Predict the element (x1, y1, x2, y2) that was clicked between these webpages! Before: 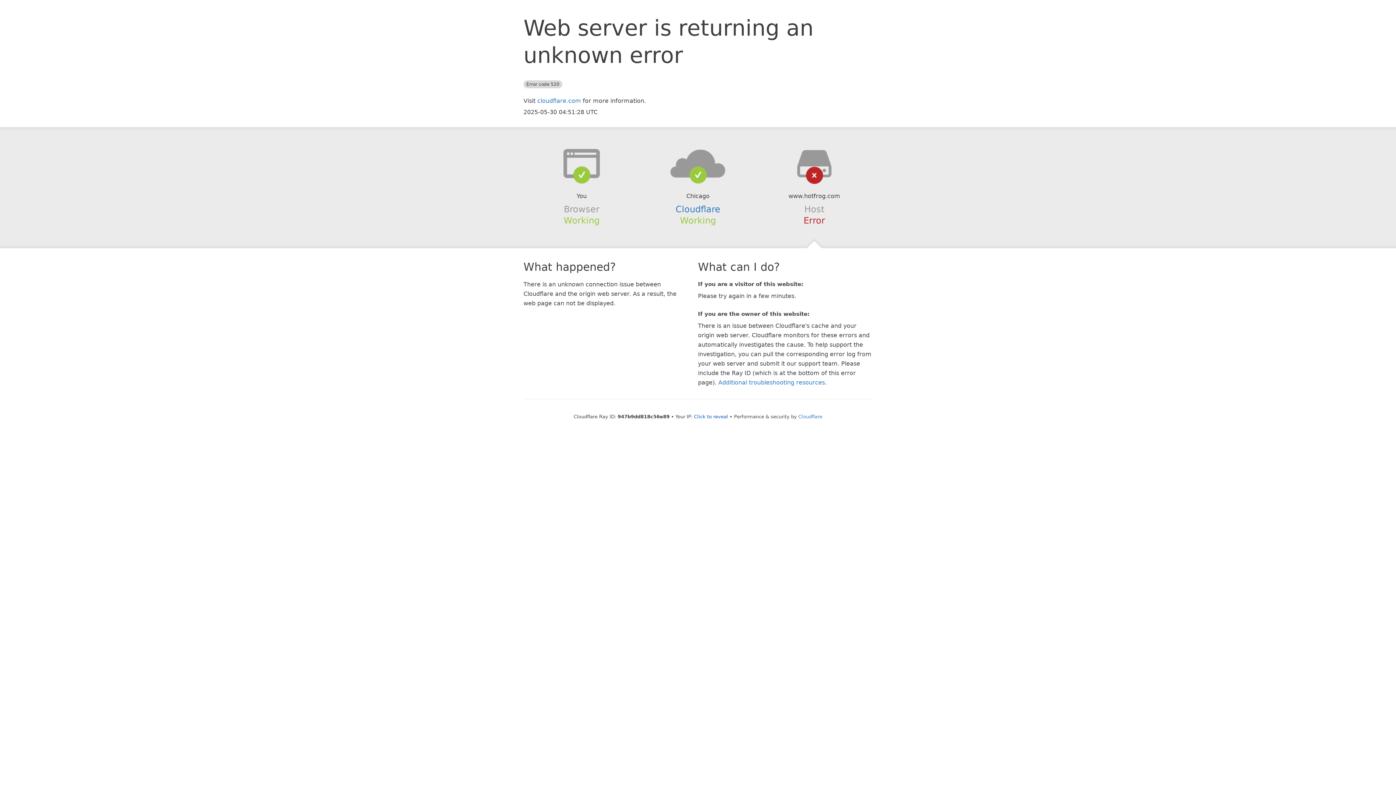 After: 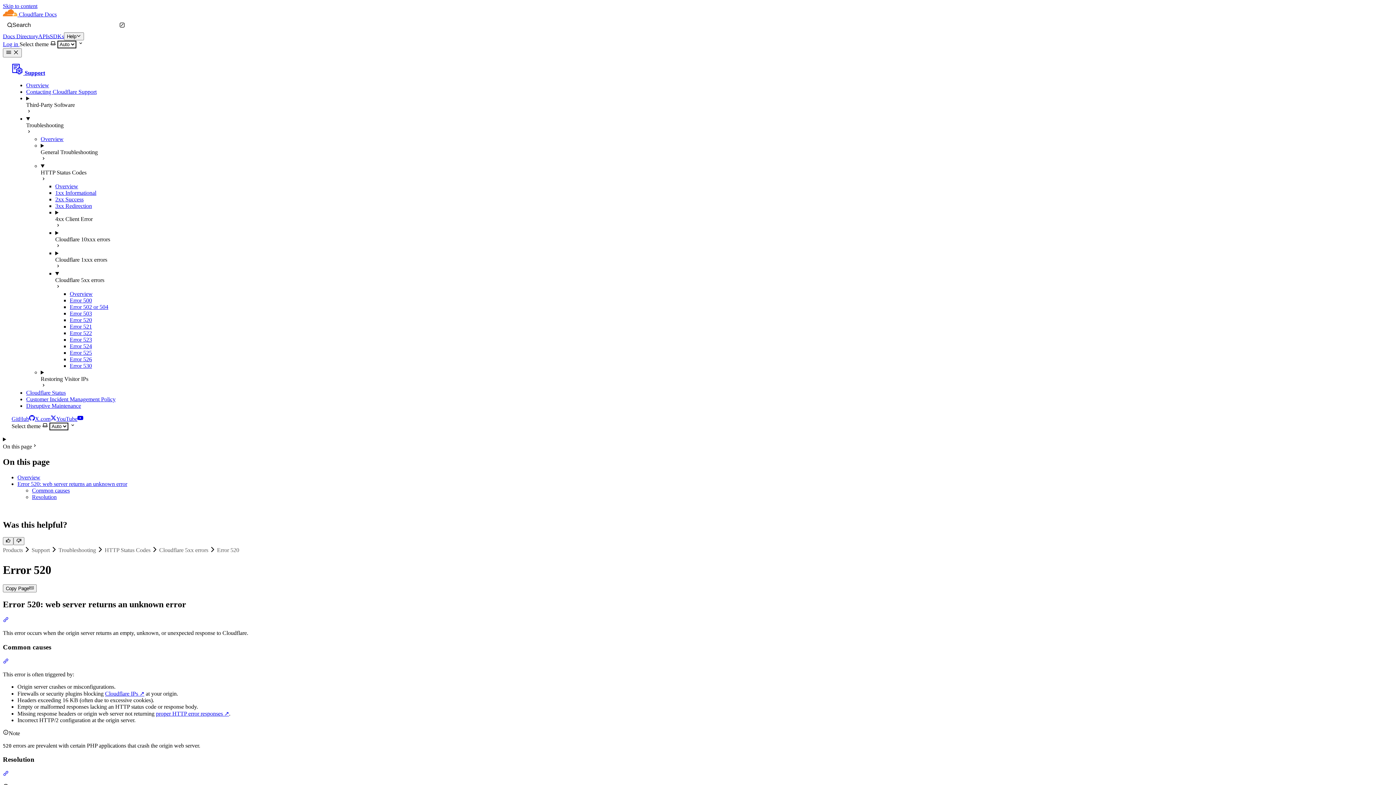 Action: bbox: (718, 379, 825, 386) label: Additional troubleshooting resources